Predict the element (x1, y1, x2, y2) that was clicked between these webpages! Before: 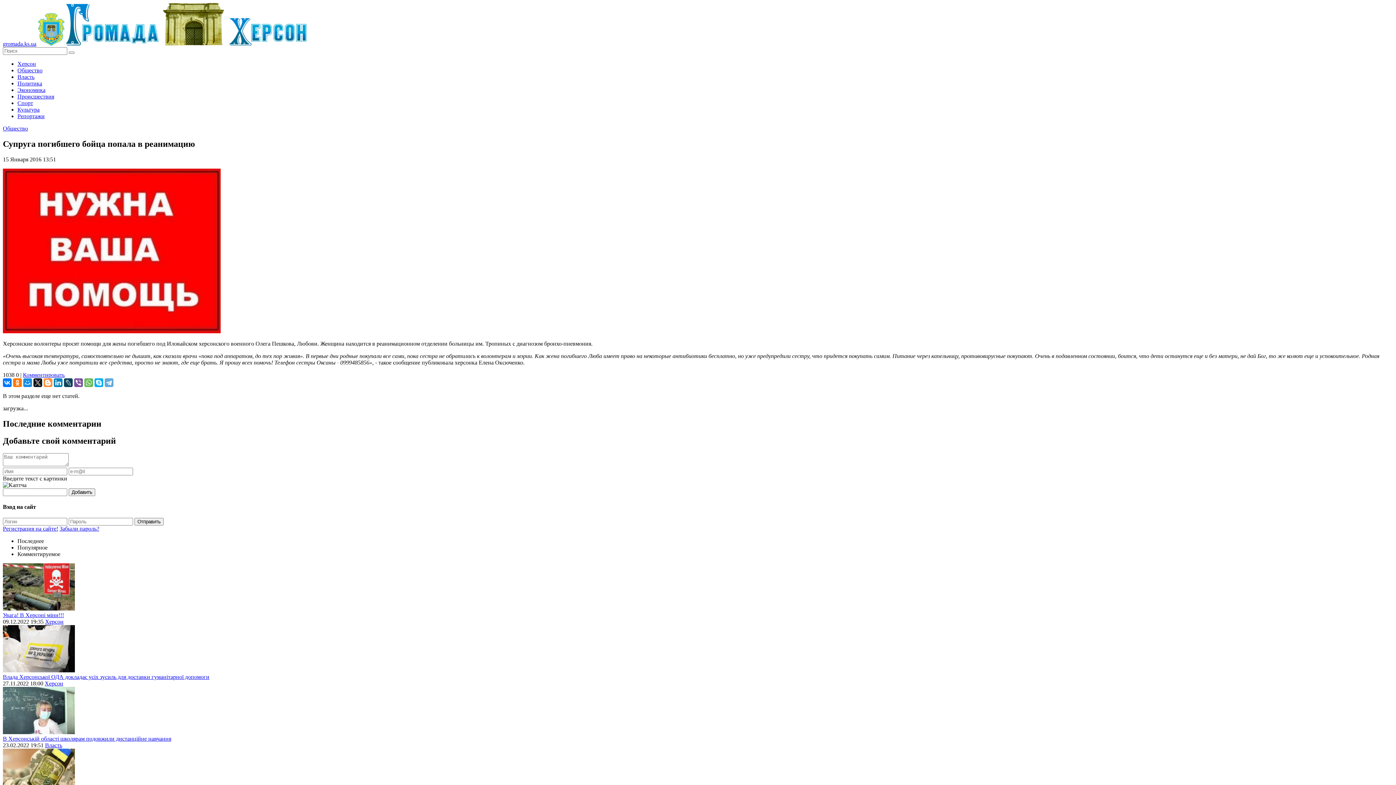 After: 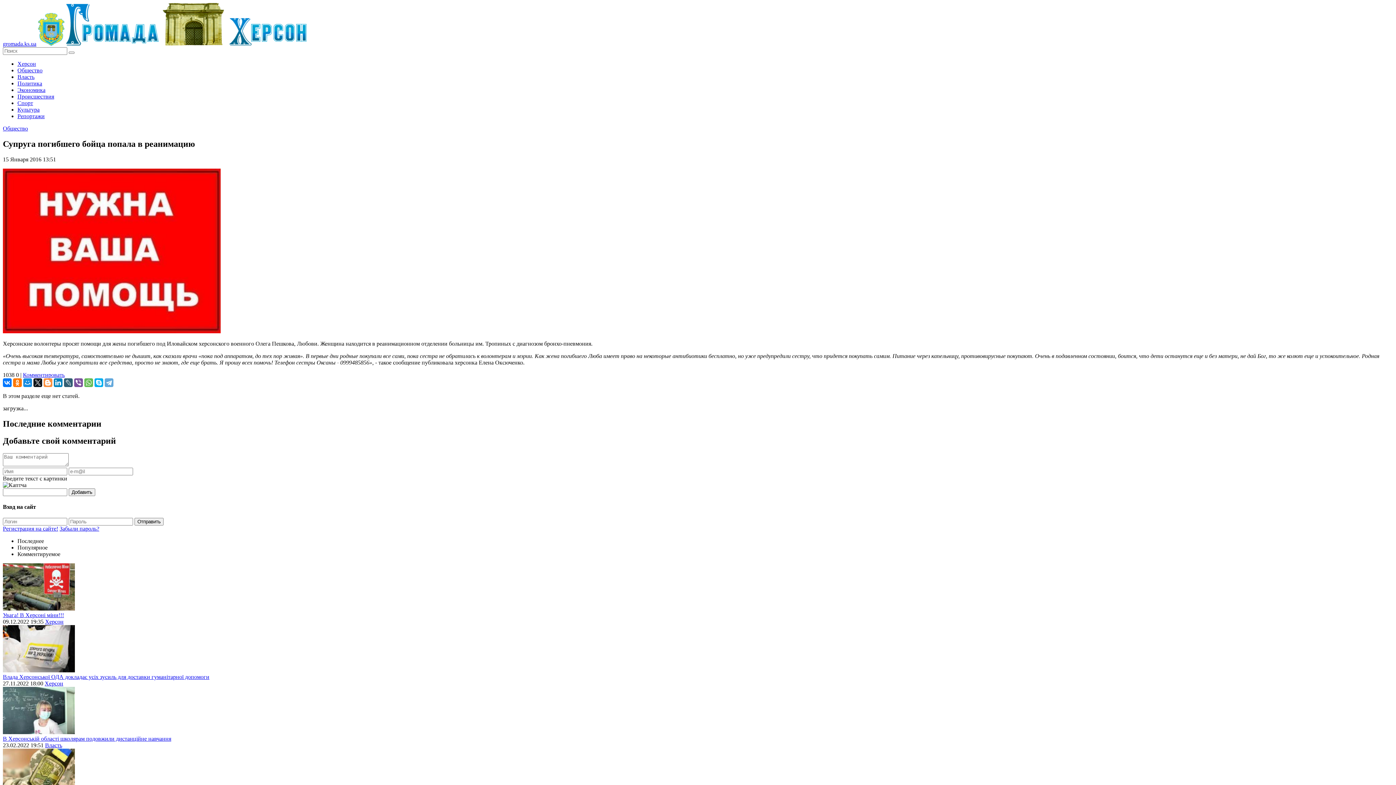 Action: bbox: (64, 378, 72, 387)